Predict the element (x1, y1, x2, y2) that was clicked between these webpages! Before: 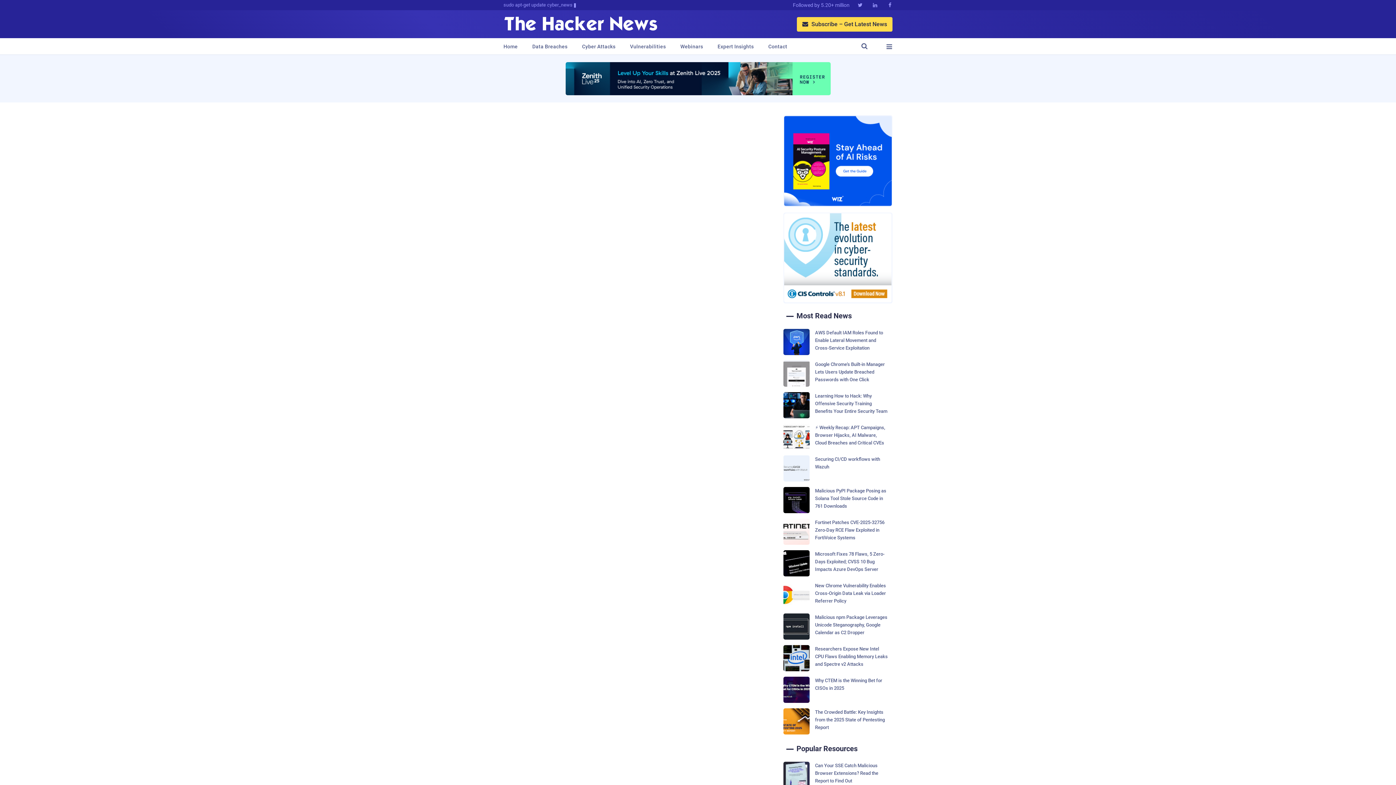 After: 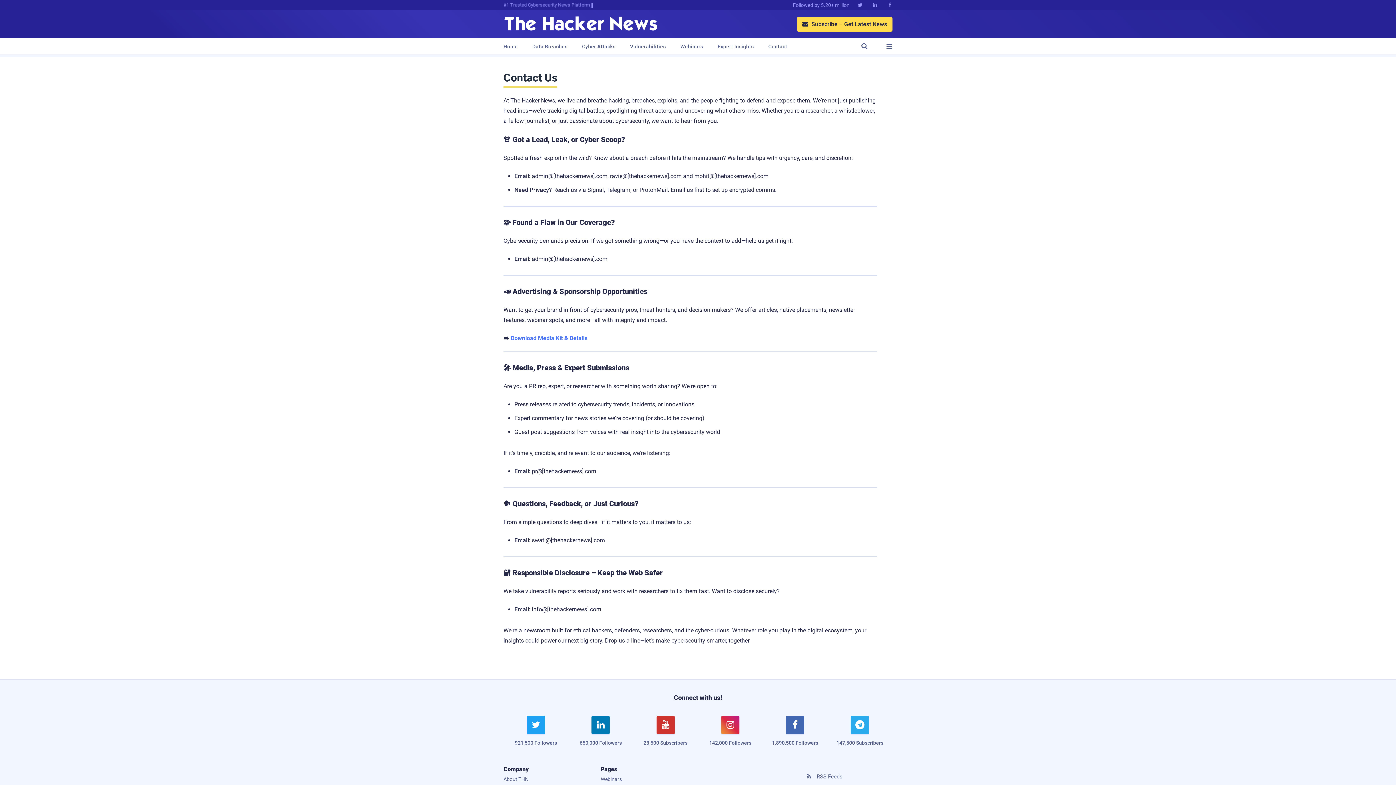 Action: label: Contact bbox: (768, 38, 787, 54)